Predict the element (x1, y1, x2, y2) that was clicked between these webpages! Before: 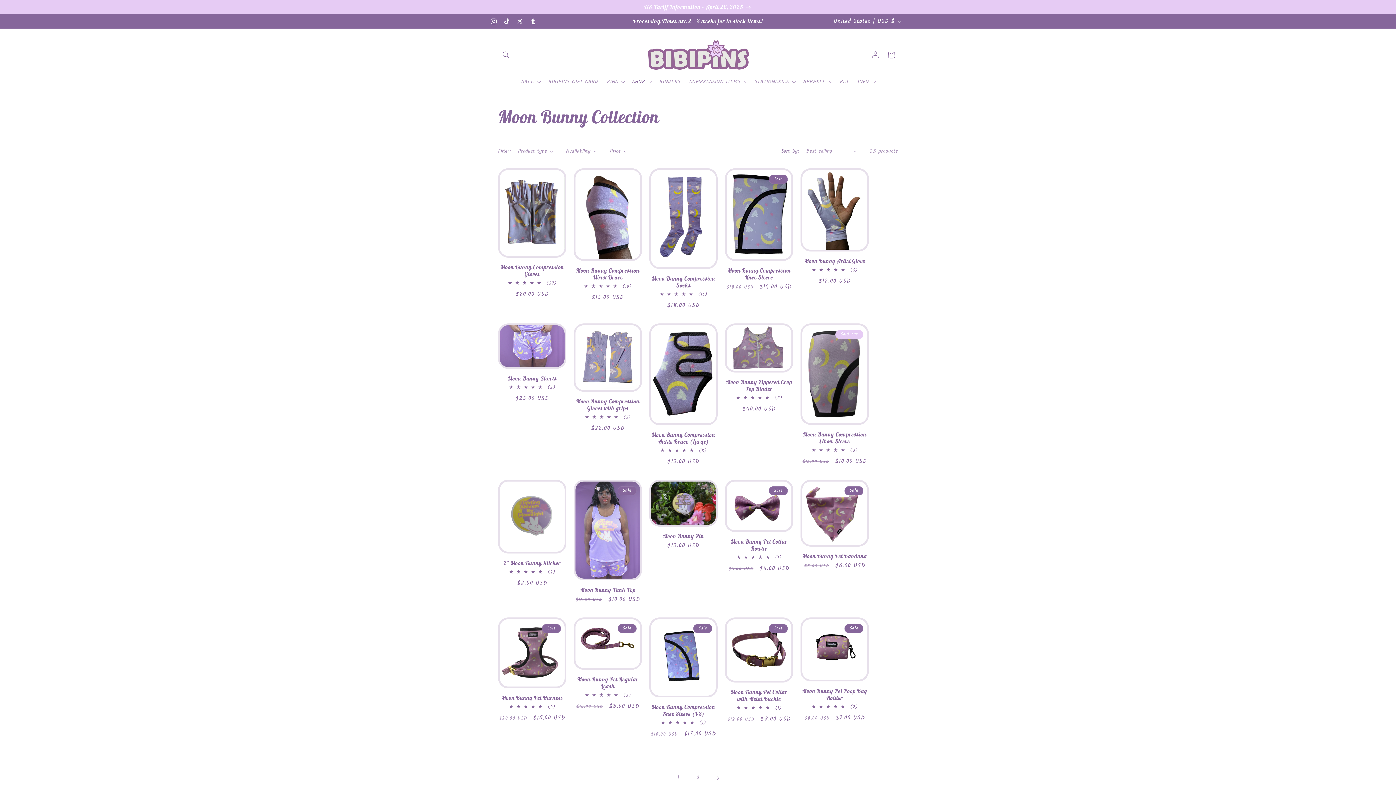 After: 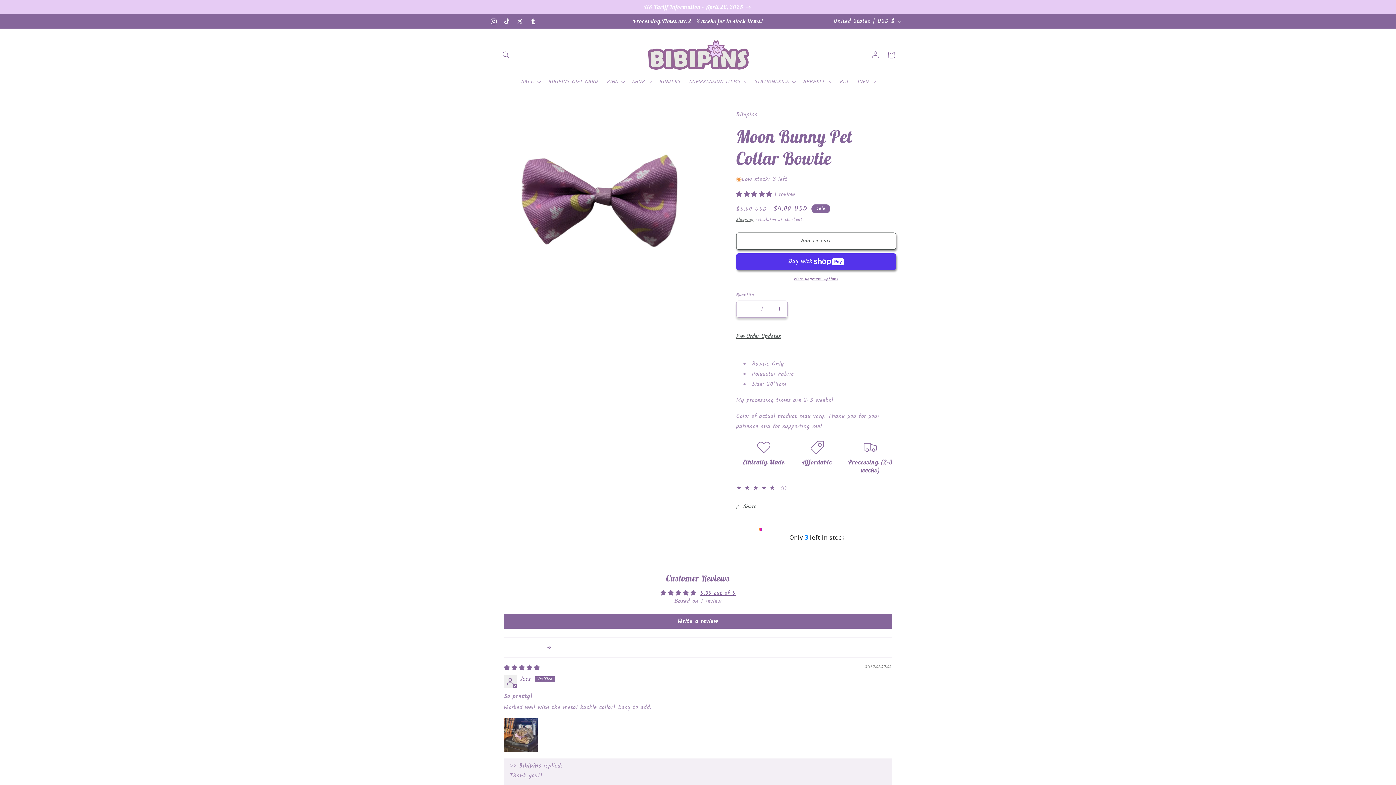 Action: label: Moon Bunny Pet Collar Bowtie bbox: (725, 538, 793, 552)